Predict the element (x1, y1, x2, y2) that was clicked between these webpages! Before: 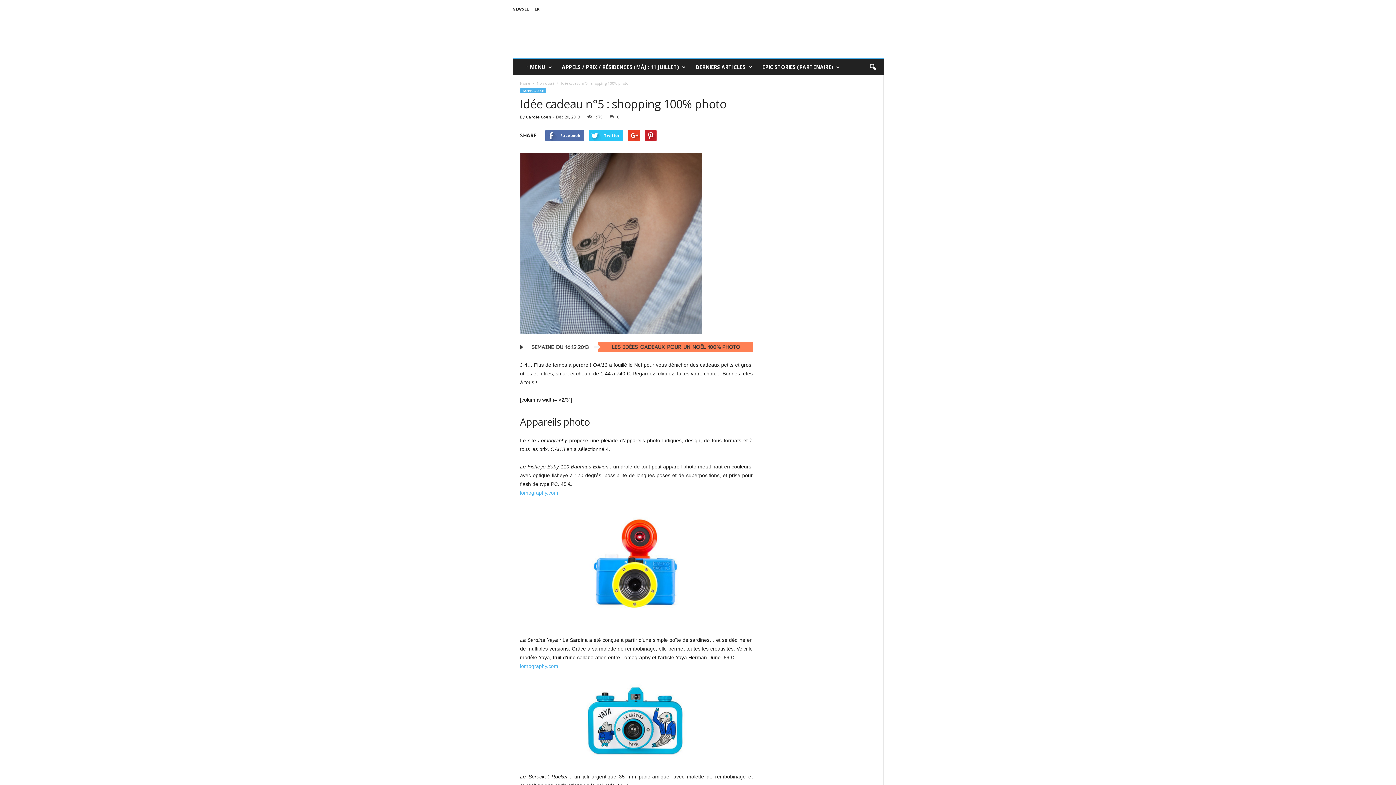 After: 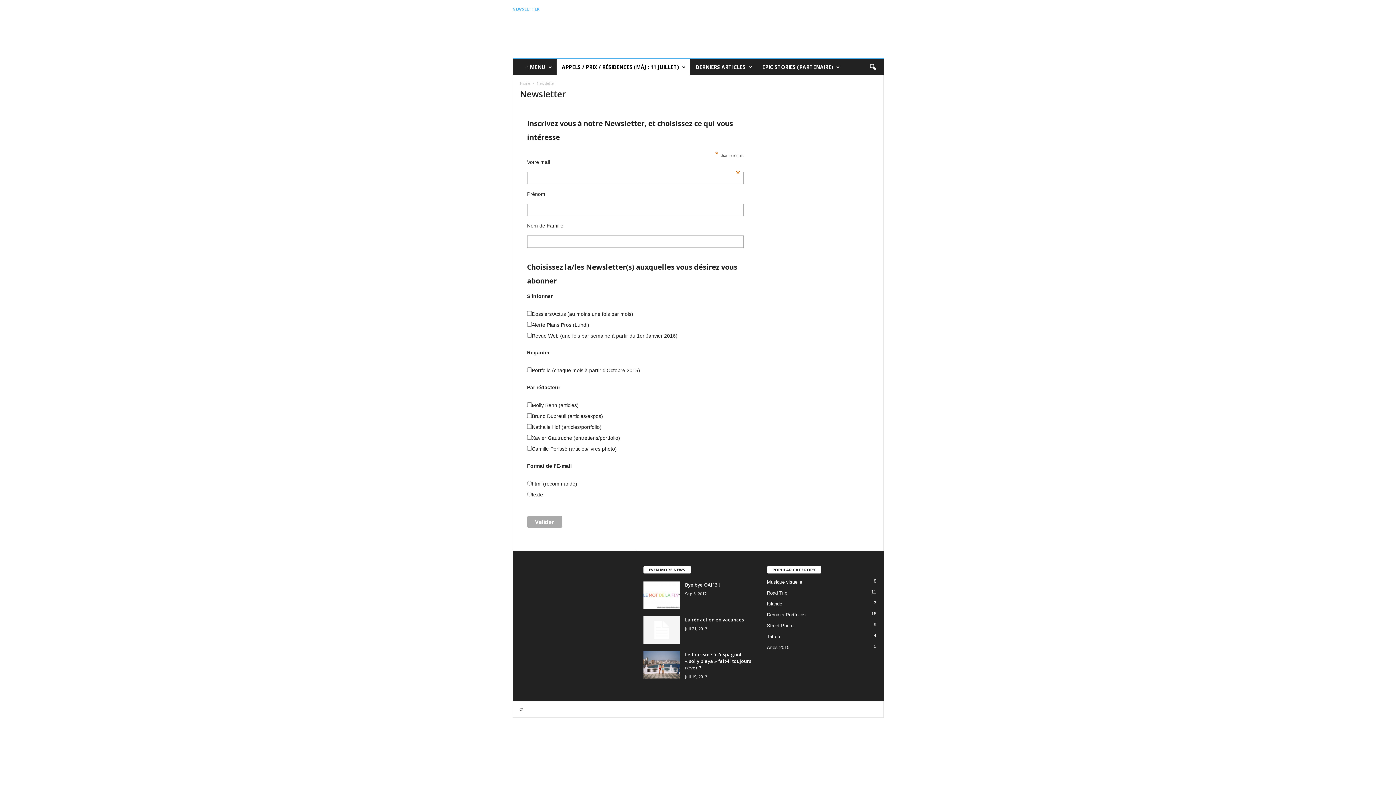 Action: bbox: (512, 6, 539, 11) label: NEWSLETTER